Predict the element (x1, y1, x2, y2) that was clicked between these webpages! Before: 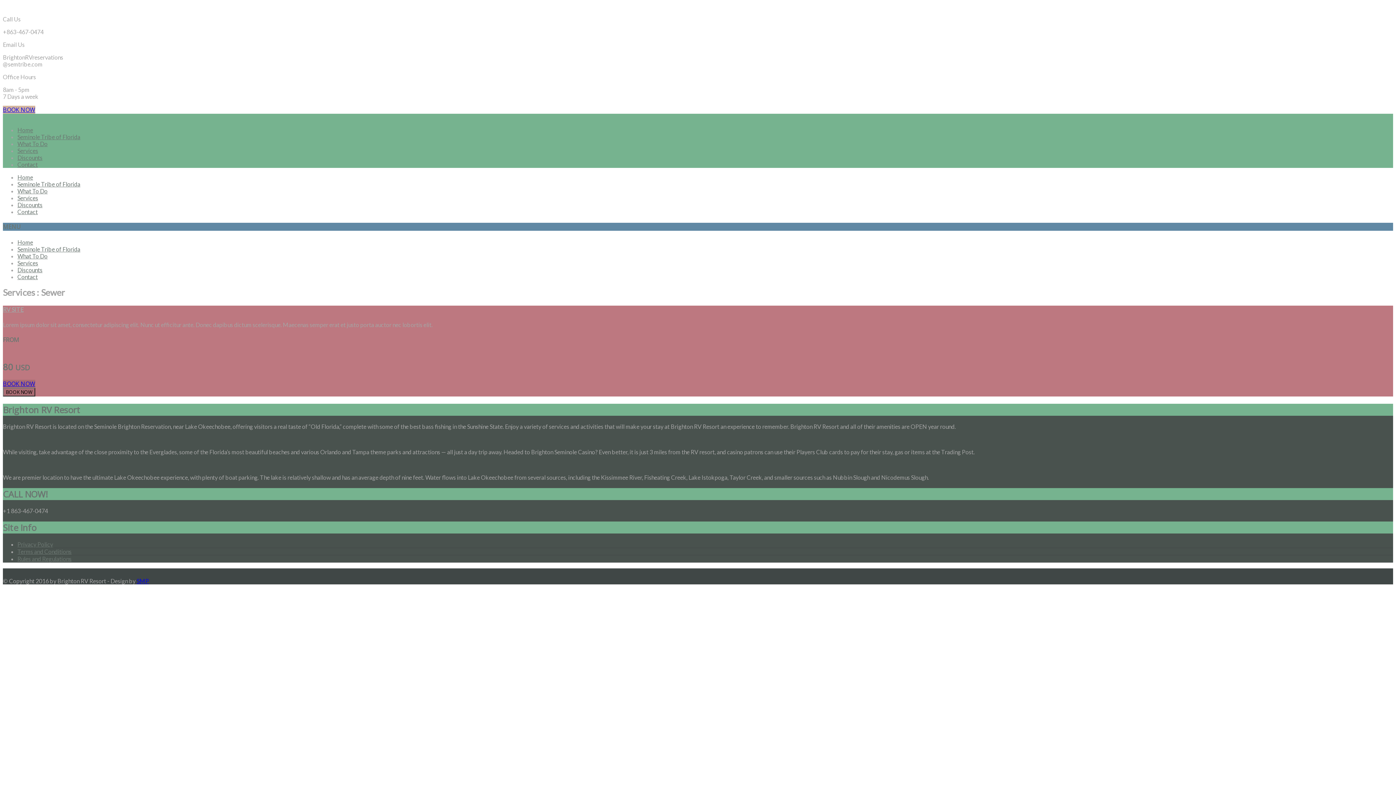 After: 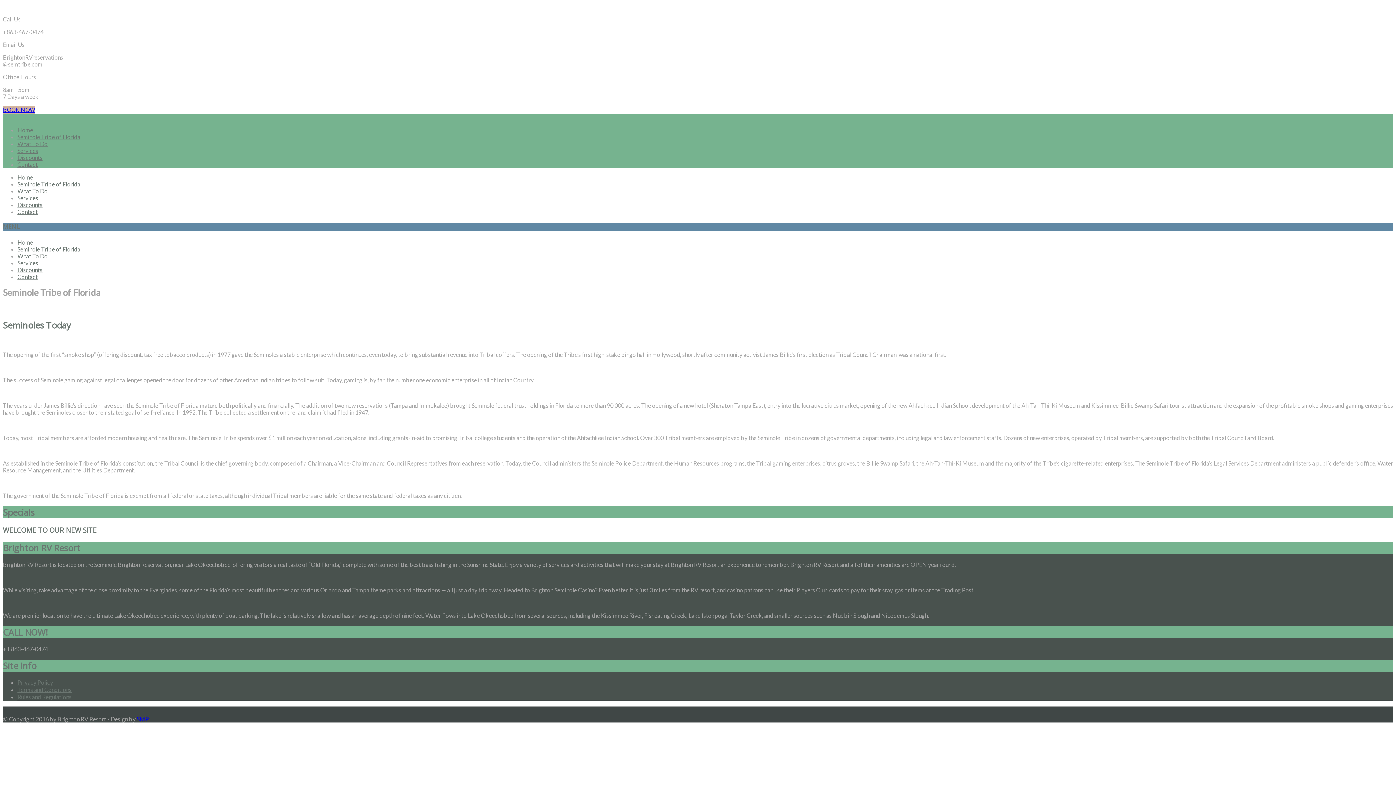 Action: bbox: (17, 245, 80, 252) label: Seminole Tribe of Florida